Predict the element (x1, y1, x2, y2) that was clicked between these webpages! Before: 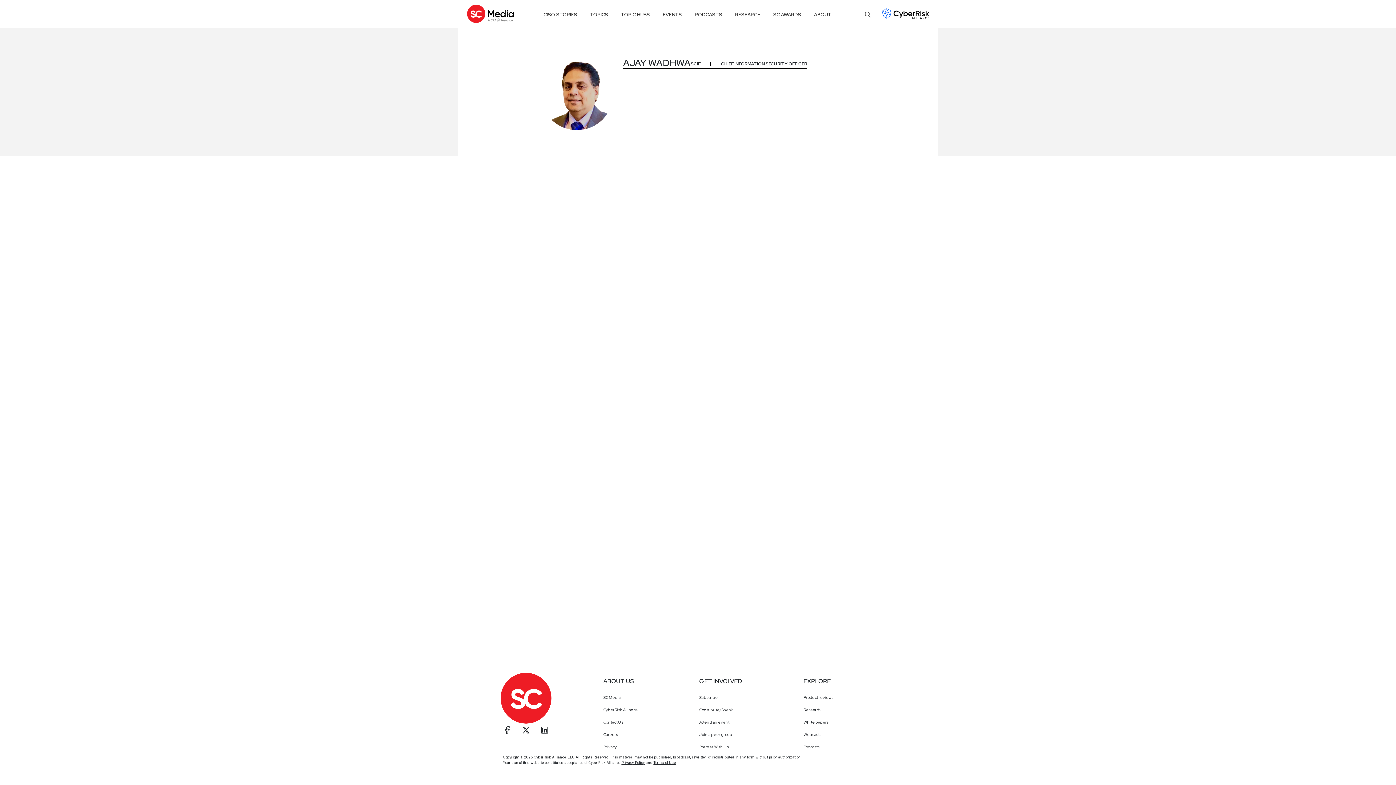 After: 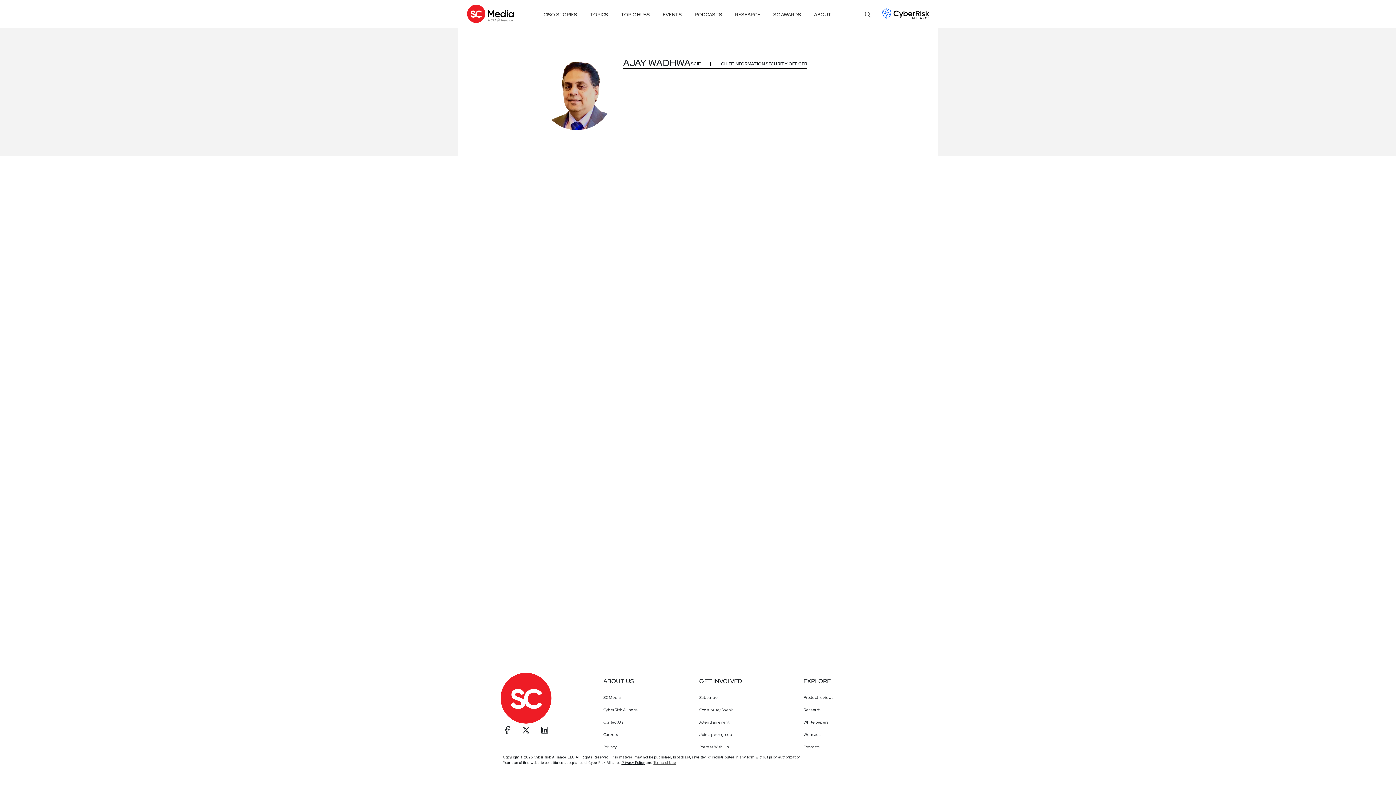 Action: label: Terms of Use bbox: (653, 761, 675, 765)